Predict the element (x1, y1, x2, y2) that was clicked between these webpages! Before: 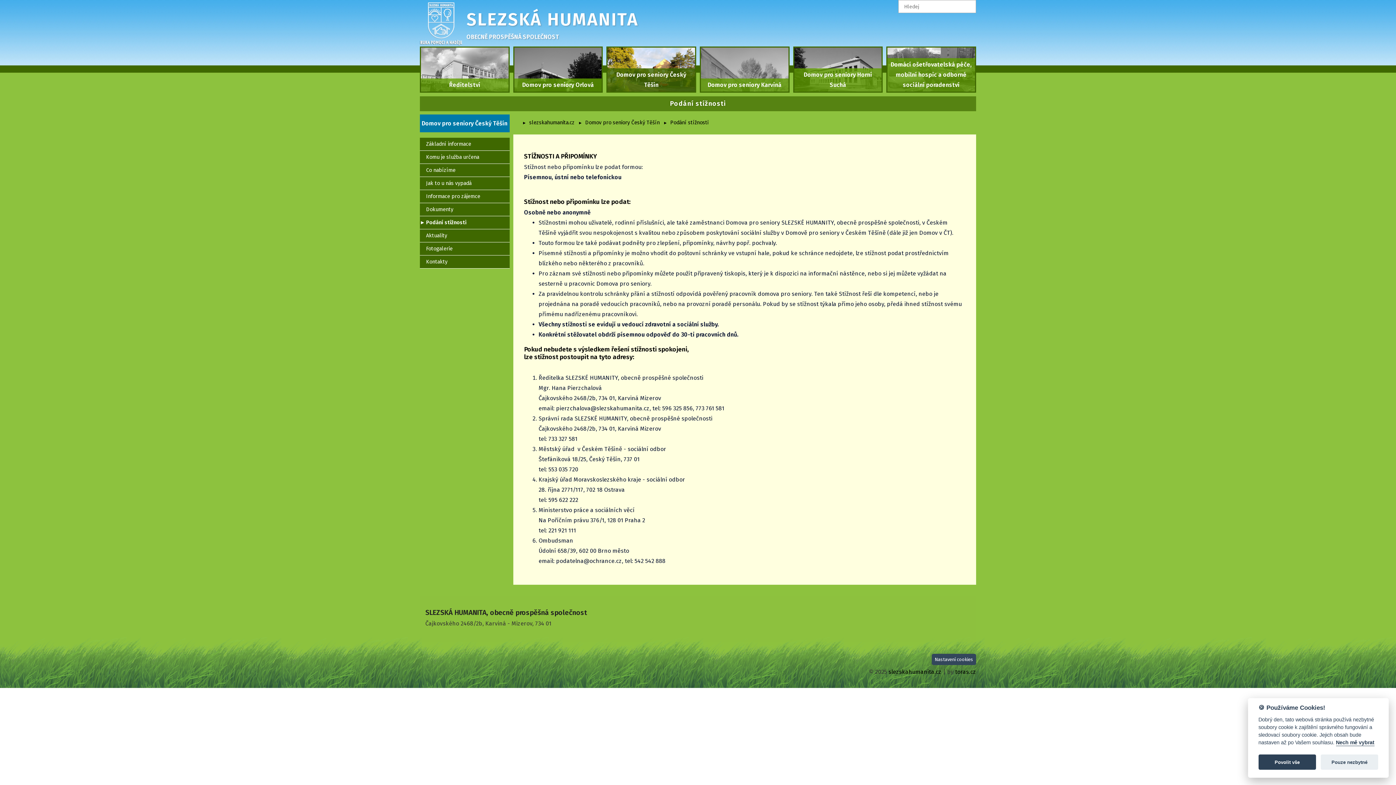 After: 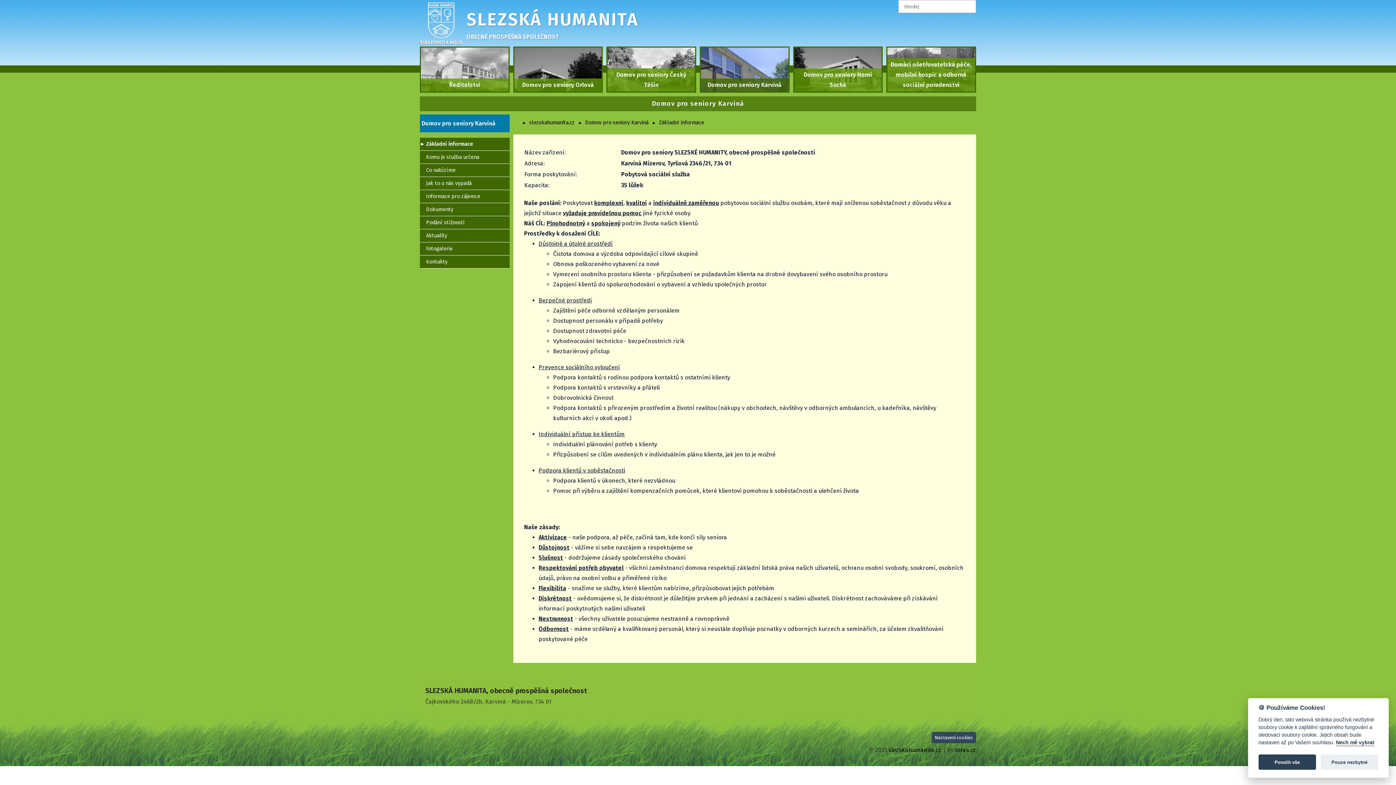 Action: bbox: (699, 46, 789, 92) label: Domov pro seniory Karviná